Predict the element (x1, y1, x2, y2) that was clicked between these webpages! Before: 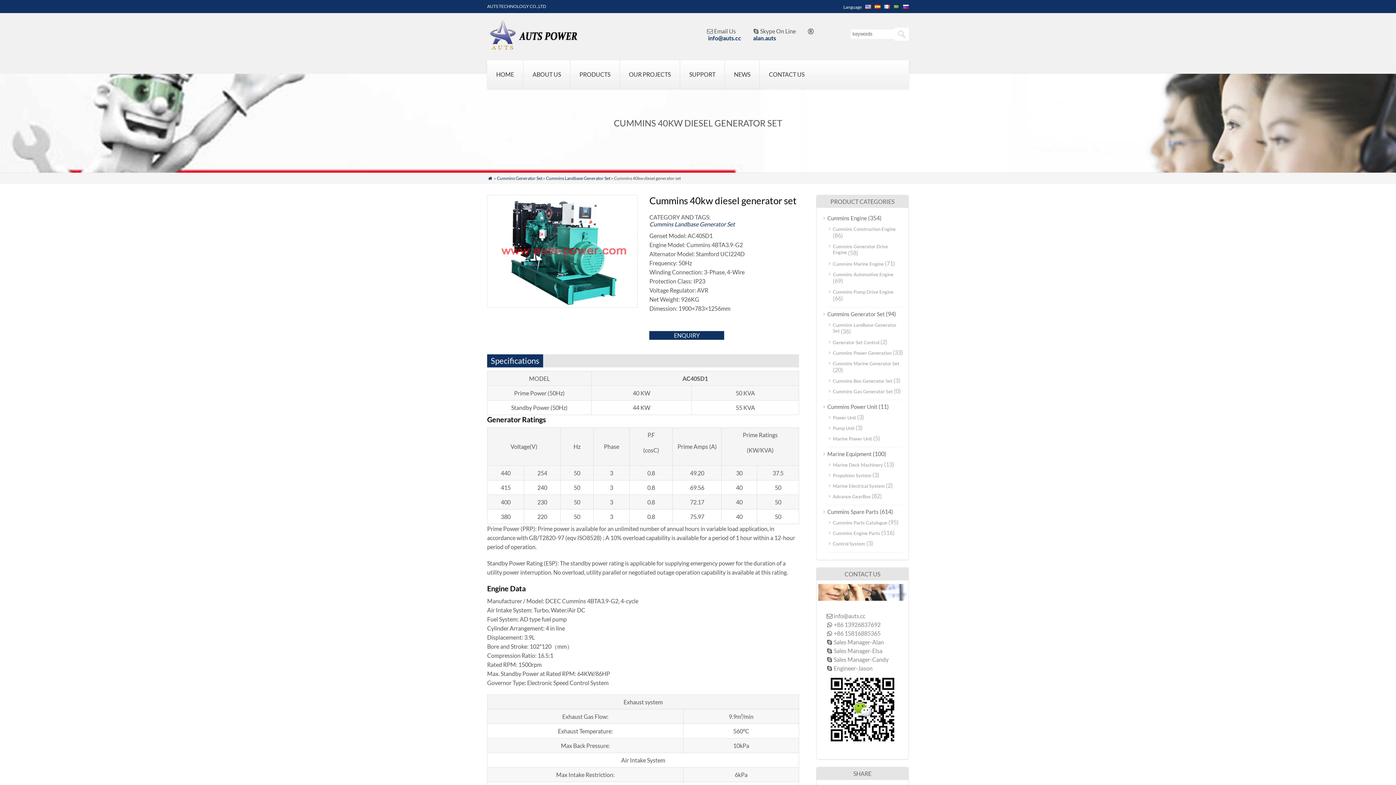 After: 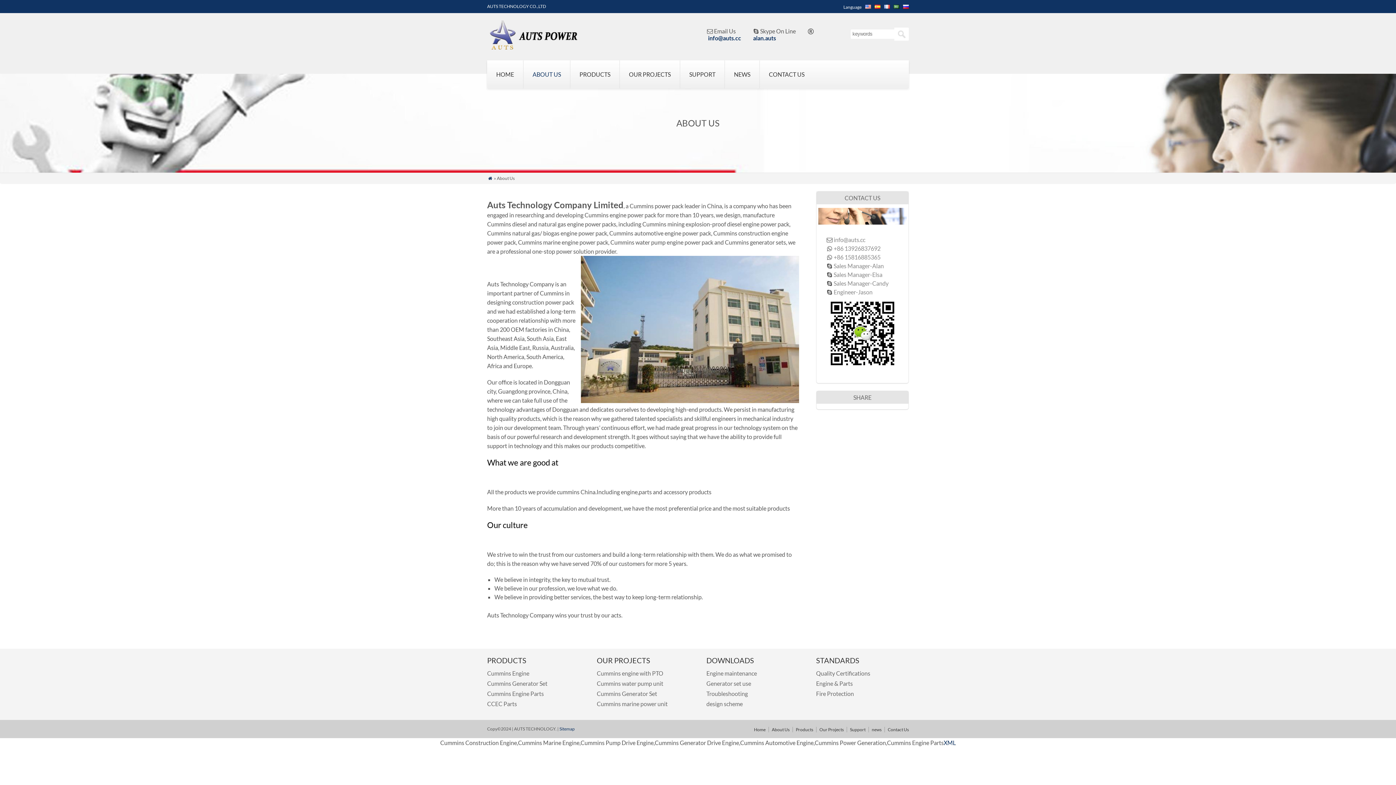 Action: label: ABOUT US bbox: (523, 60, 570, 88)